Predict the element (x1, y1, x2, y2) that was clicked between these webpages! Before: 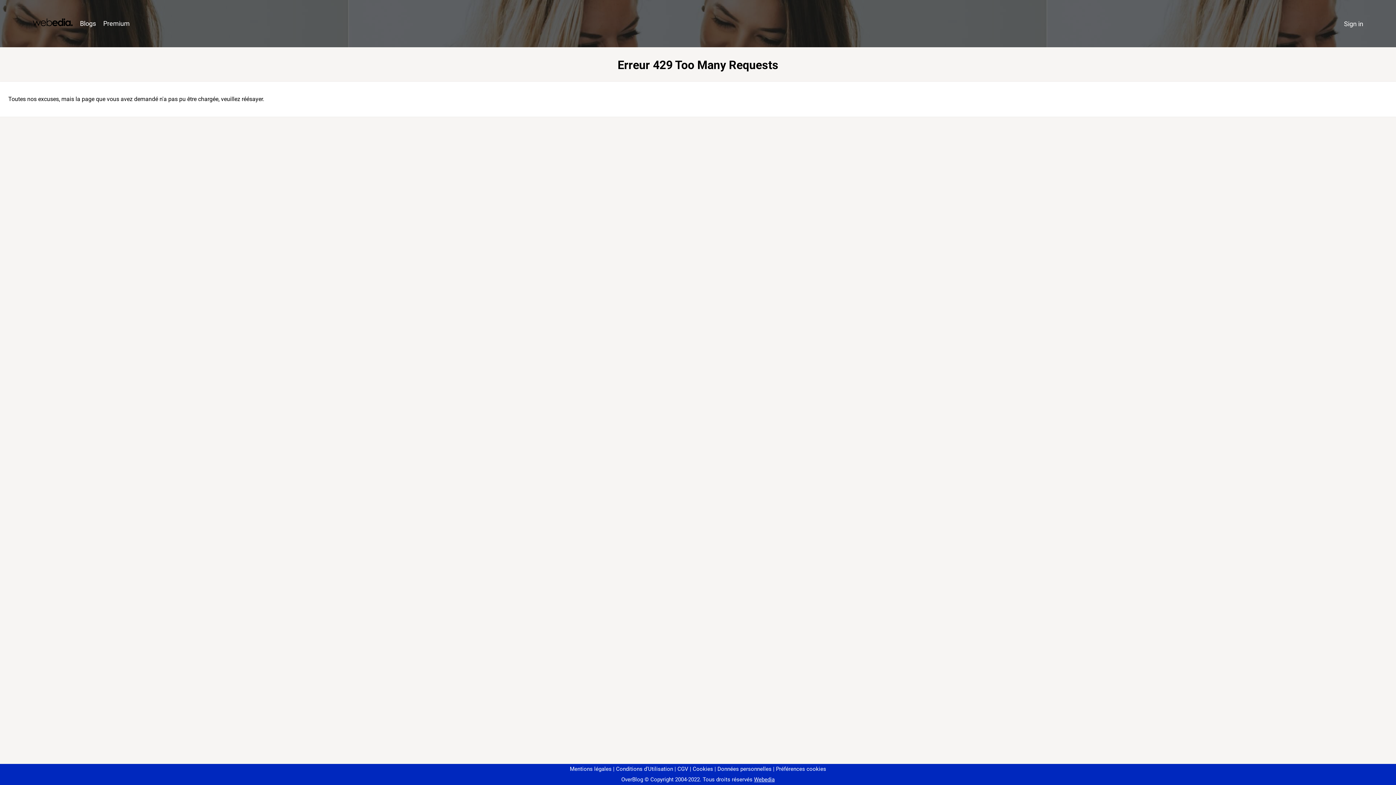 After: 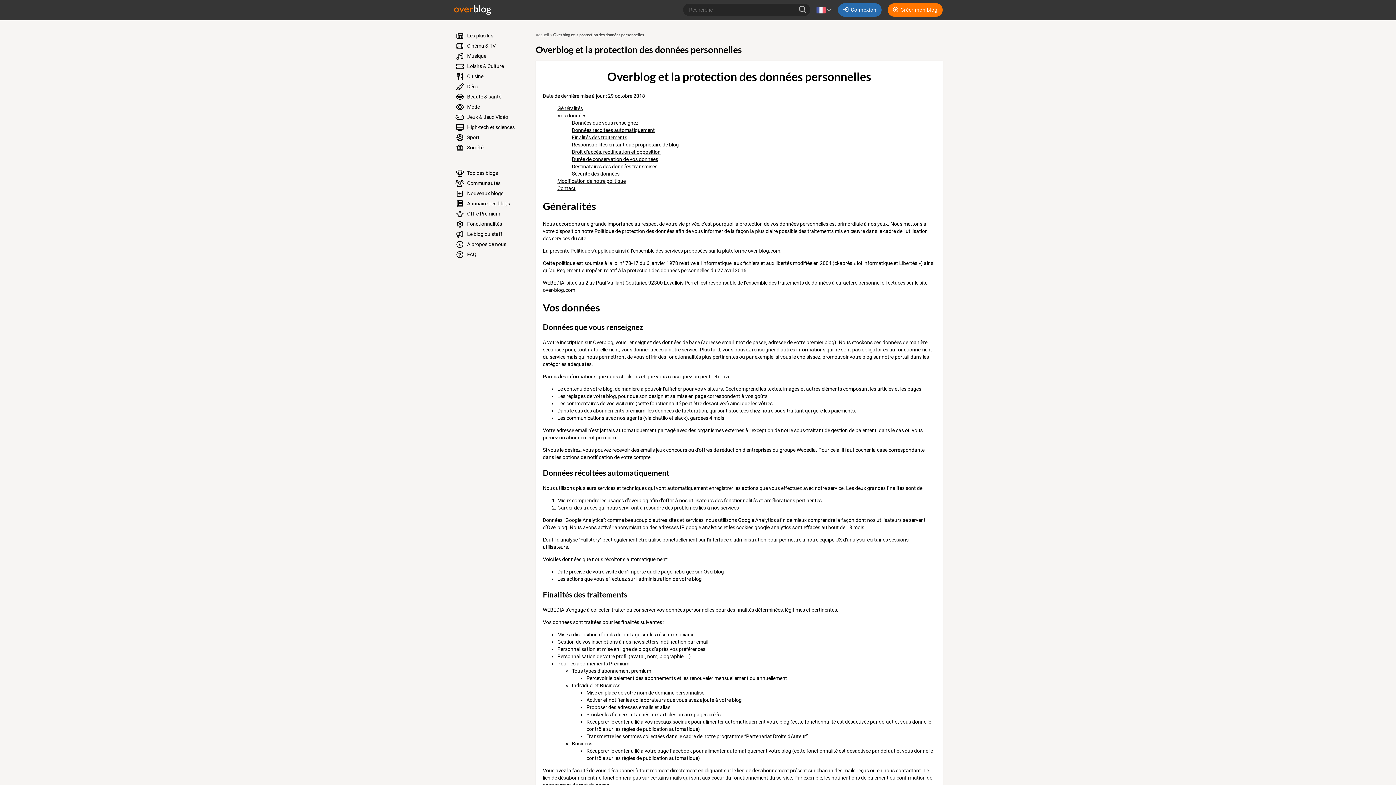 Action: bbox: (714, 766, 771, 772) label: Données personnelles